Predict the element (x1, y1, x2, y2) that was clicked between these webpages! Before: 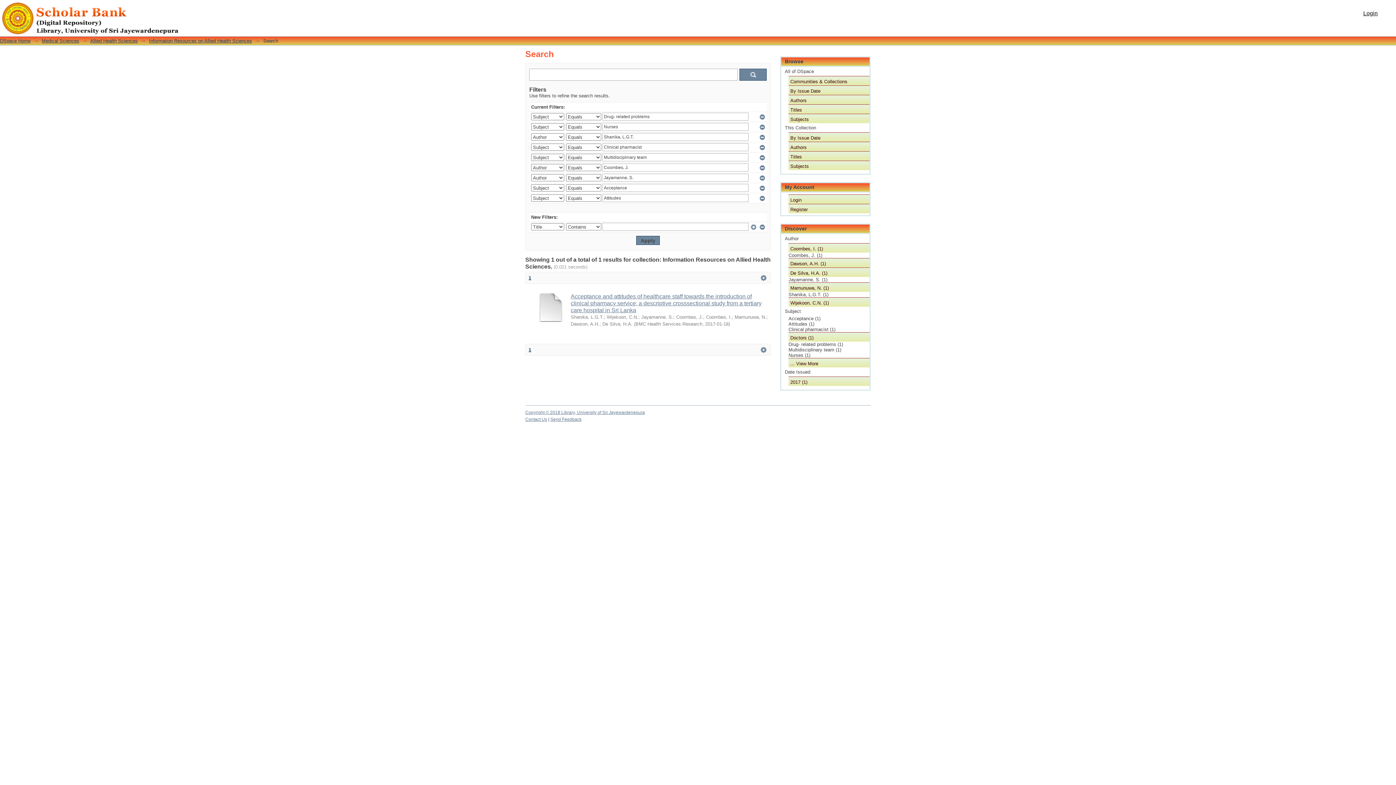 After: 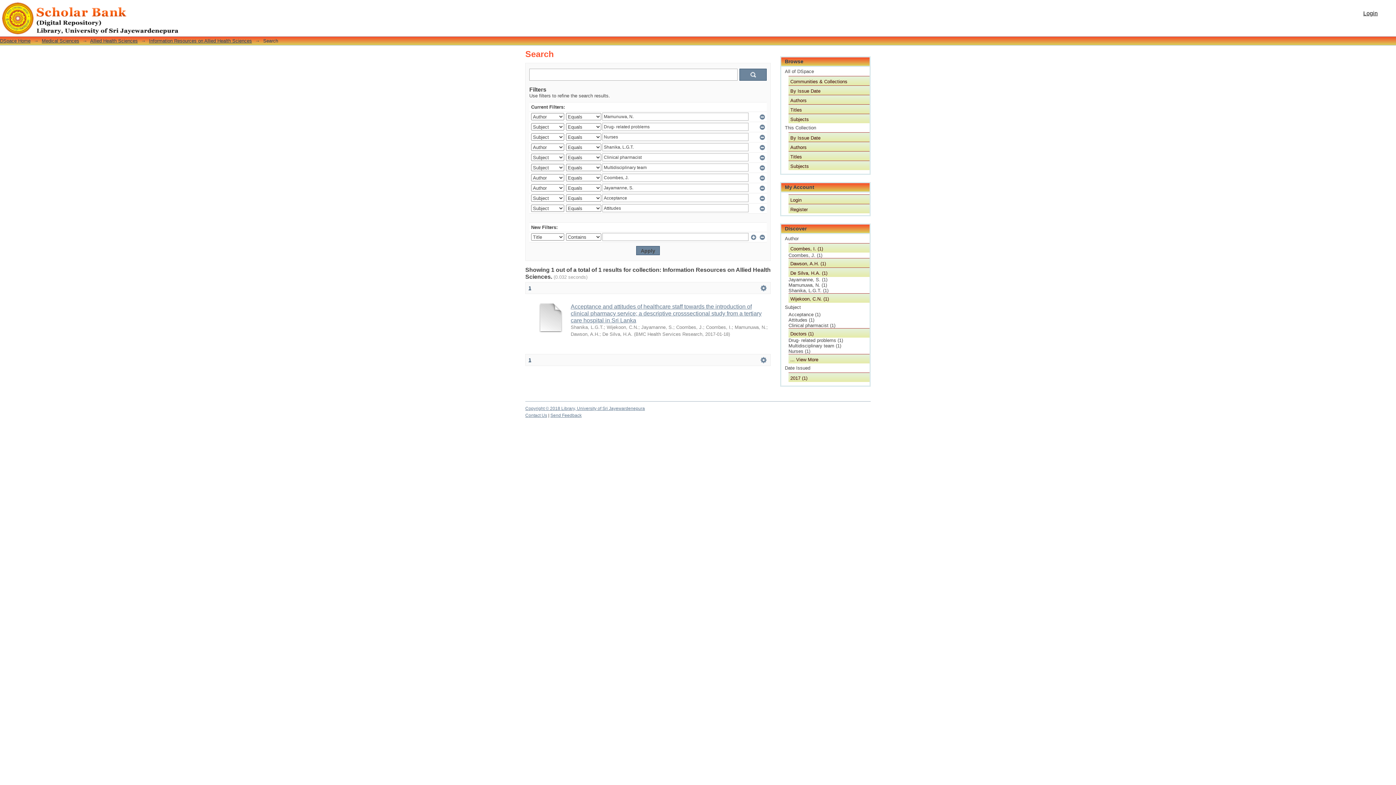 Action: bbox: (788, 282, 869, 292) label: Mamunuwa, N. (1)